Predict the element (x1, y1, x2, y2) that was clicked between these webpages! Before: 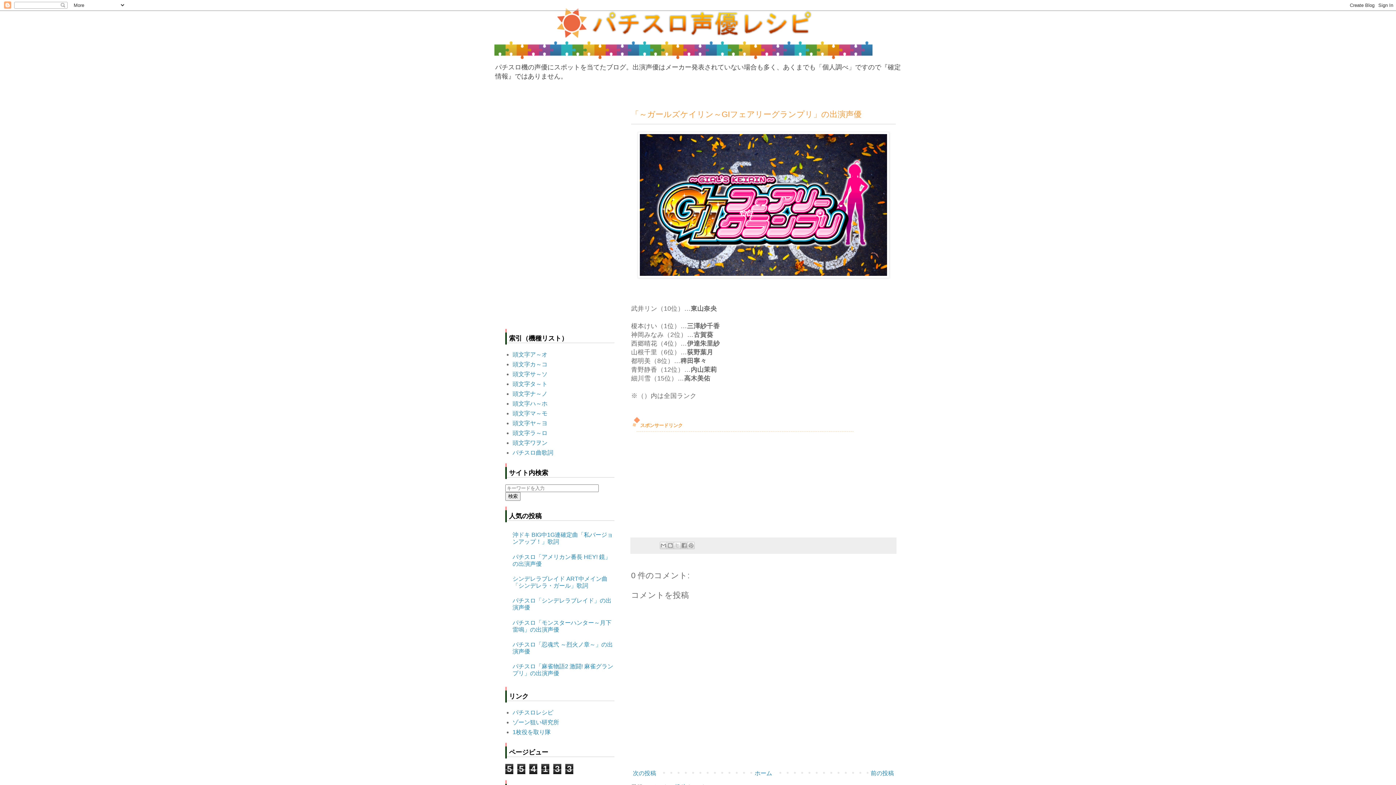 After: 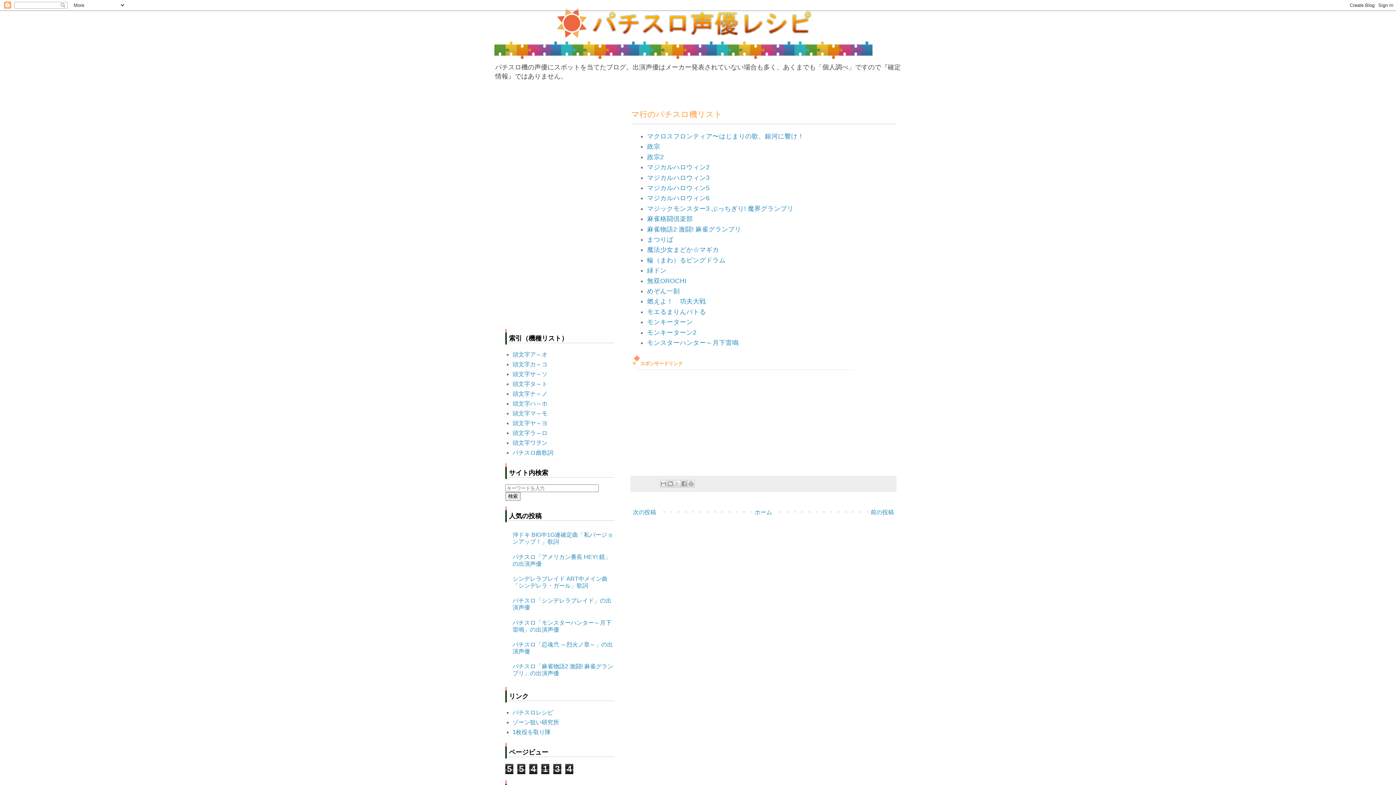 Action: bbox: (512, 410, 547, 416) label: 頭文字マ～モ